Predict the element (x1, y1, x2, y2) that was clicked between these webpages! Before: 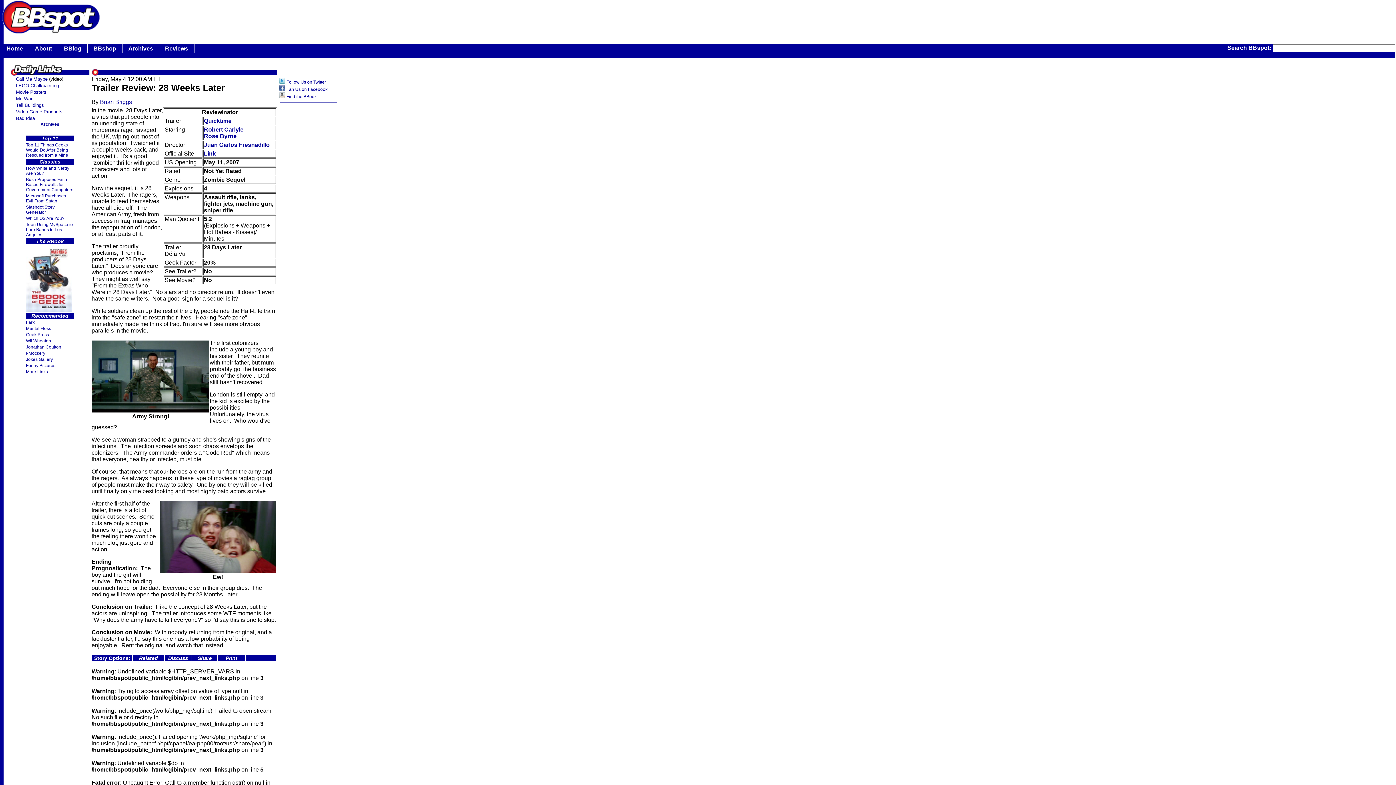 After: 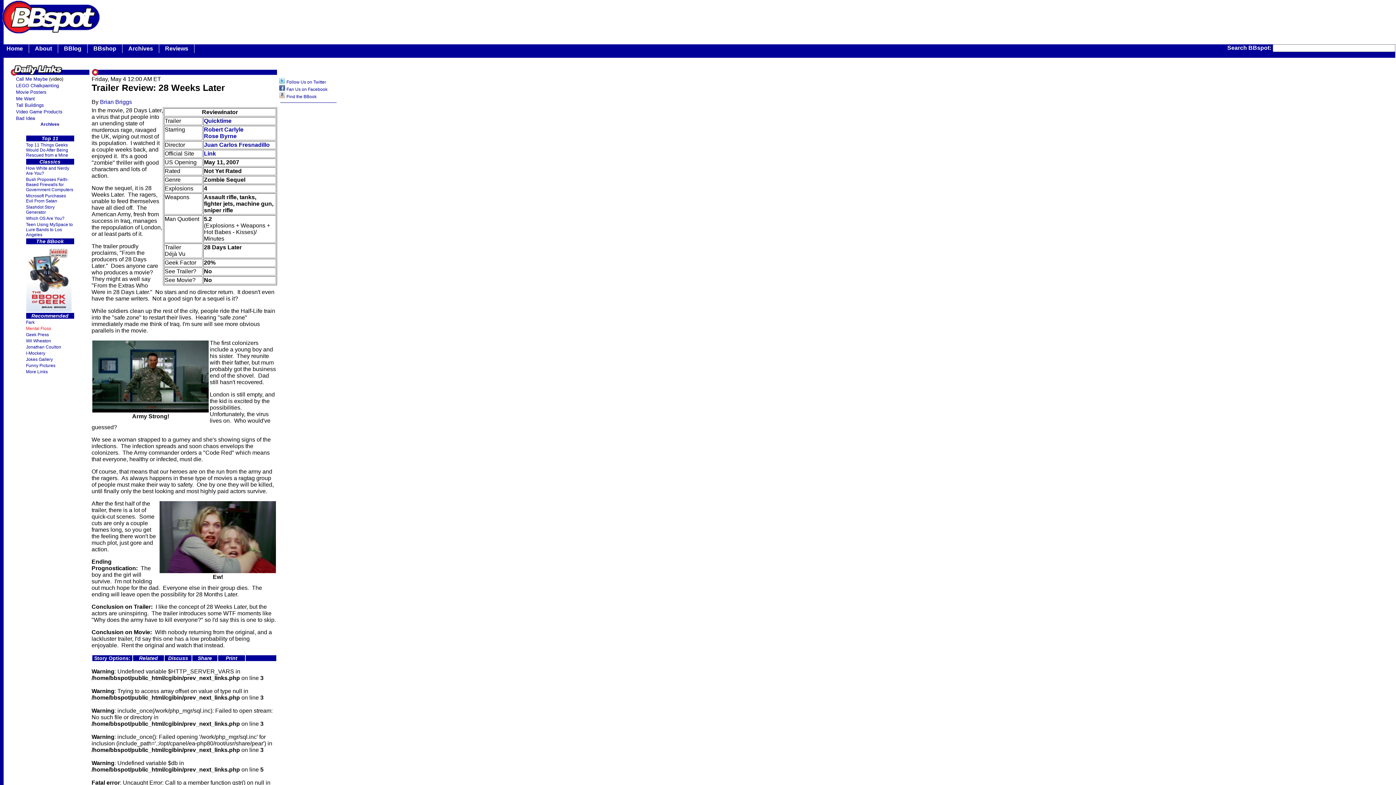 Action: label: Mental Floss bbox: (26, 326, 51, 331)